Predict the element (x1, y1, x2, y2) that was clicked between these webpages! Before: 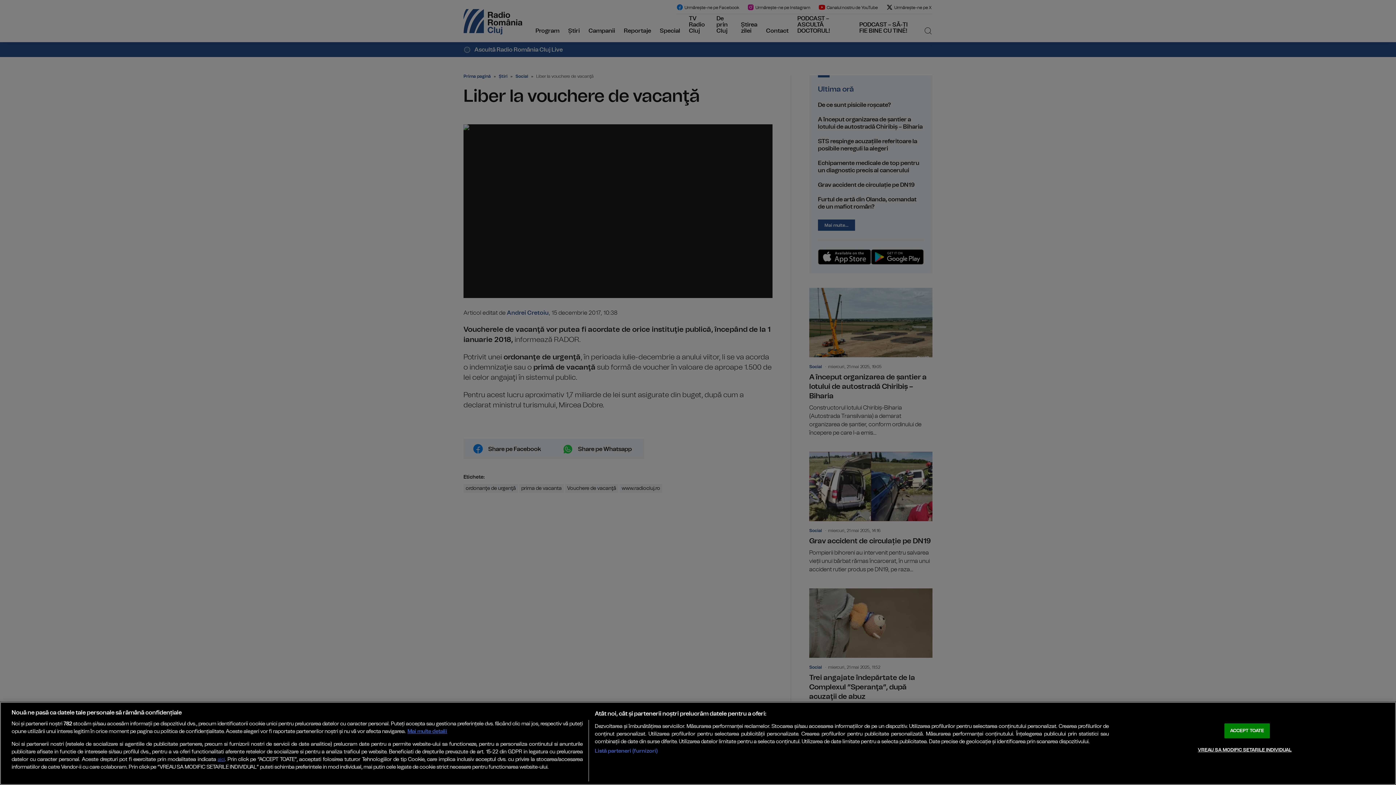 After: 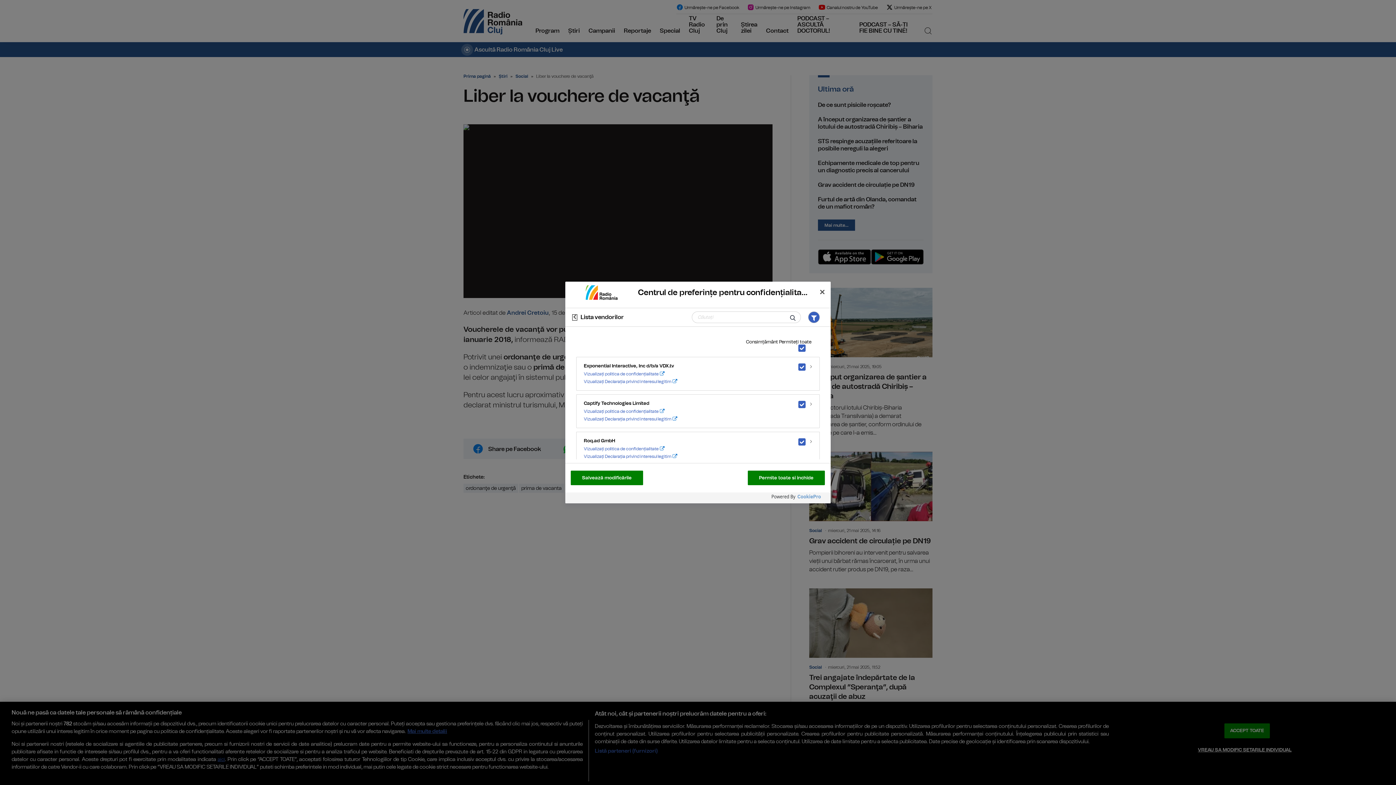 Action: bbox: (594, 747, 657, 755) label: Listă parteneri (furnizori)